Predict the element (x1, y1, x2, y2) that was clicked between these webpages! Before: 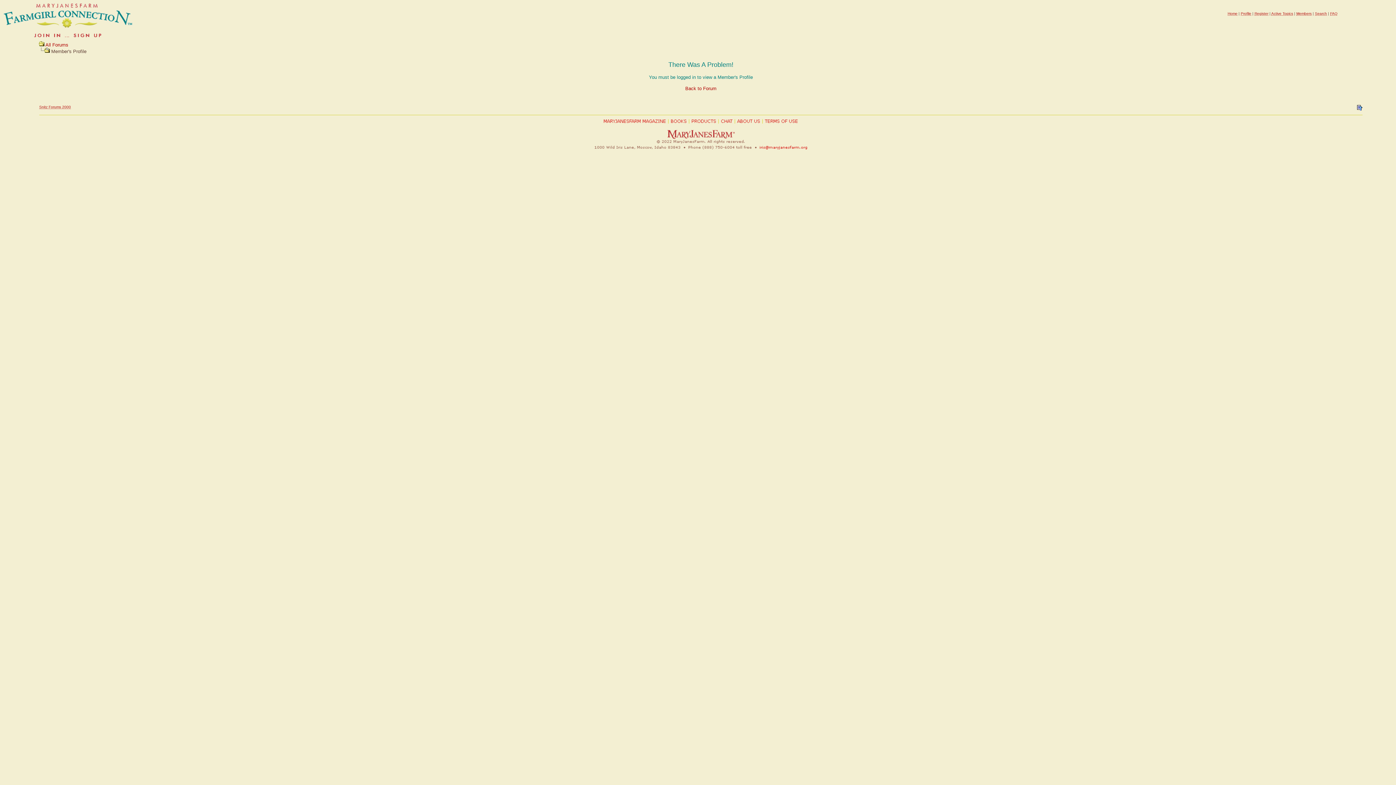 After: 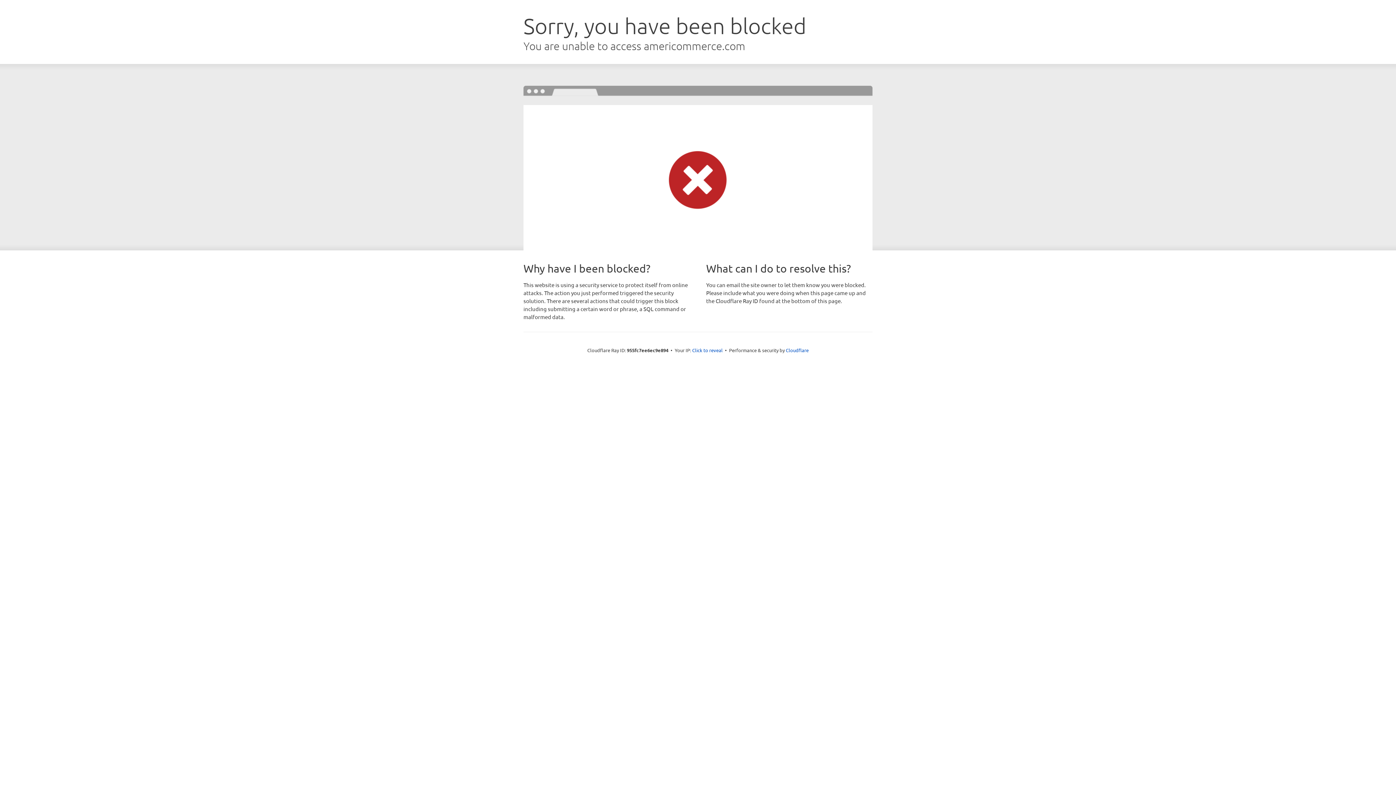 Action: bbox: (2, 26, 133, 32)